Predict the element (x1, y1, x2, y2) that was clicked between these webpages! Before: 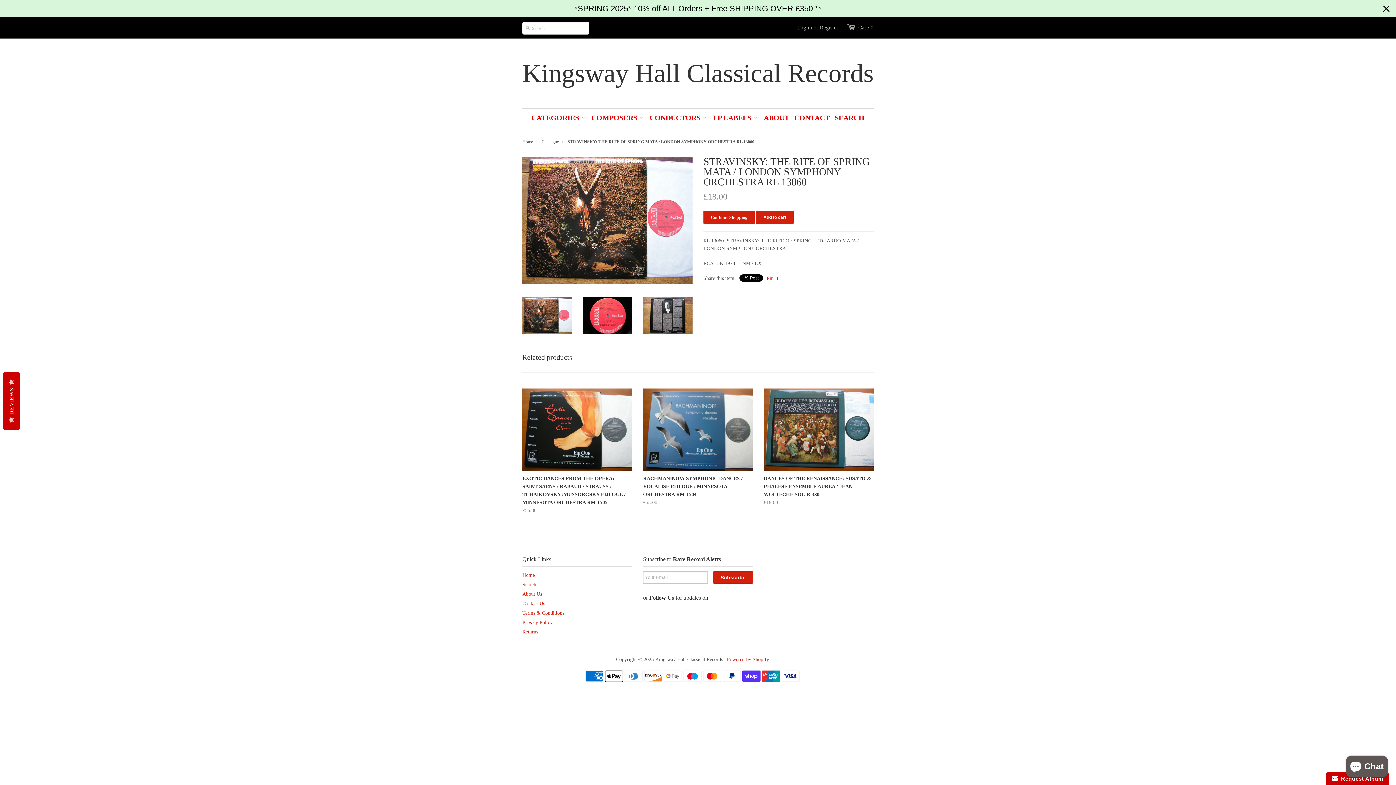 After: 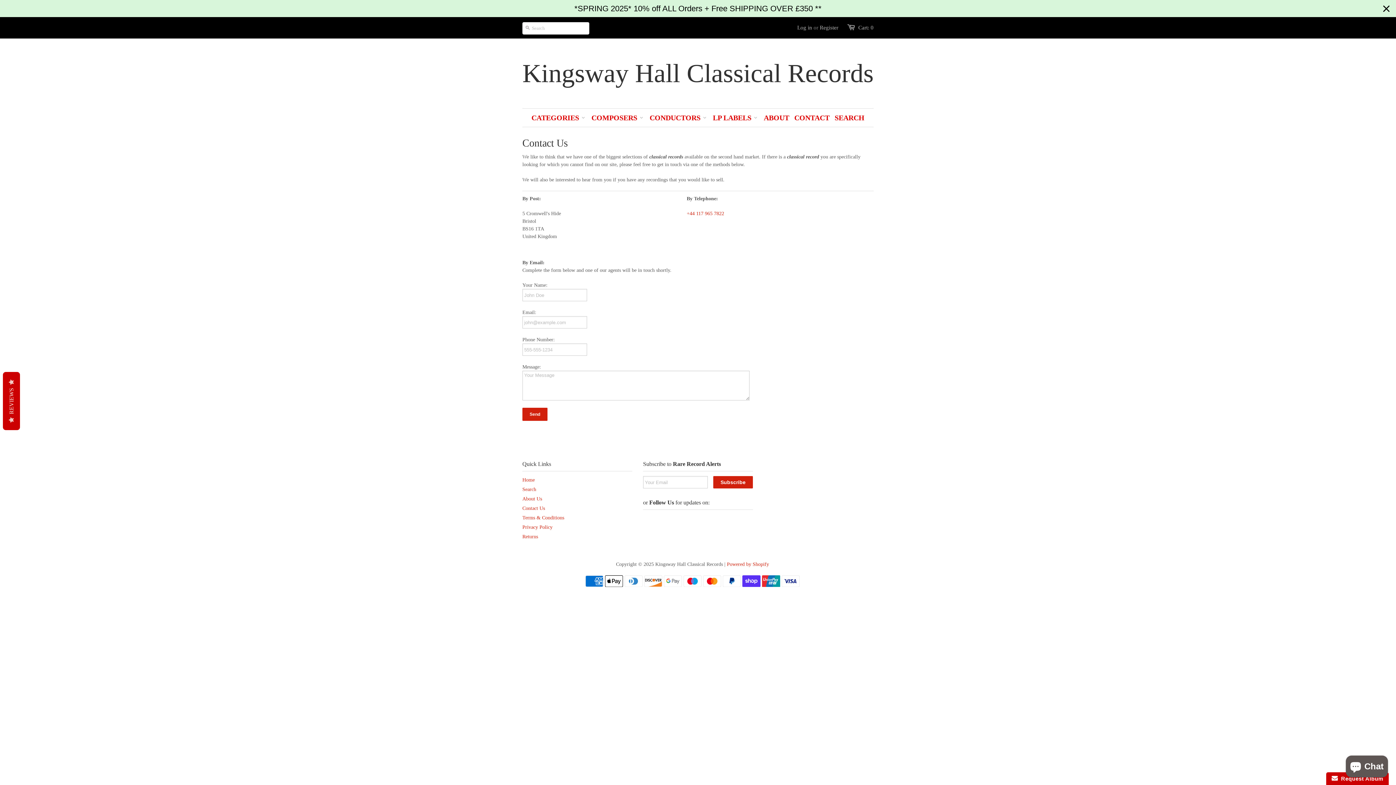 Action: label: Contact Us bbox: (522, 600, 545, 606)